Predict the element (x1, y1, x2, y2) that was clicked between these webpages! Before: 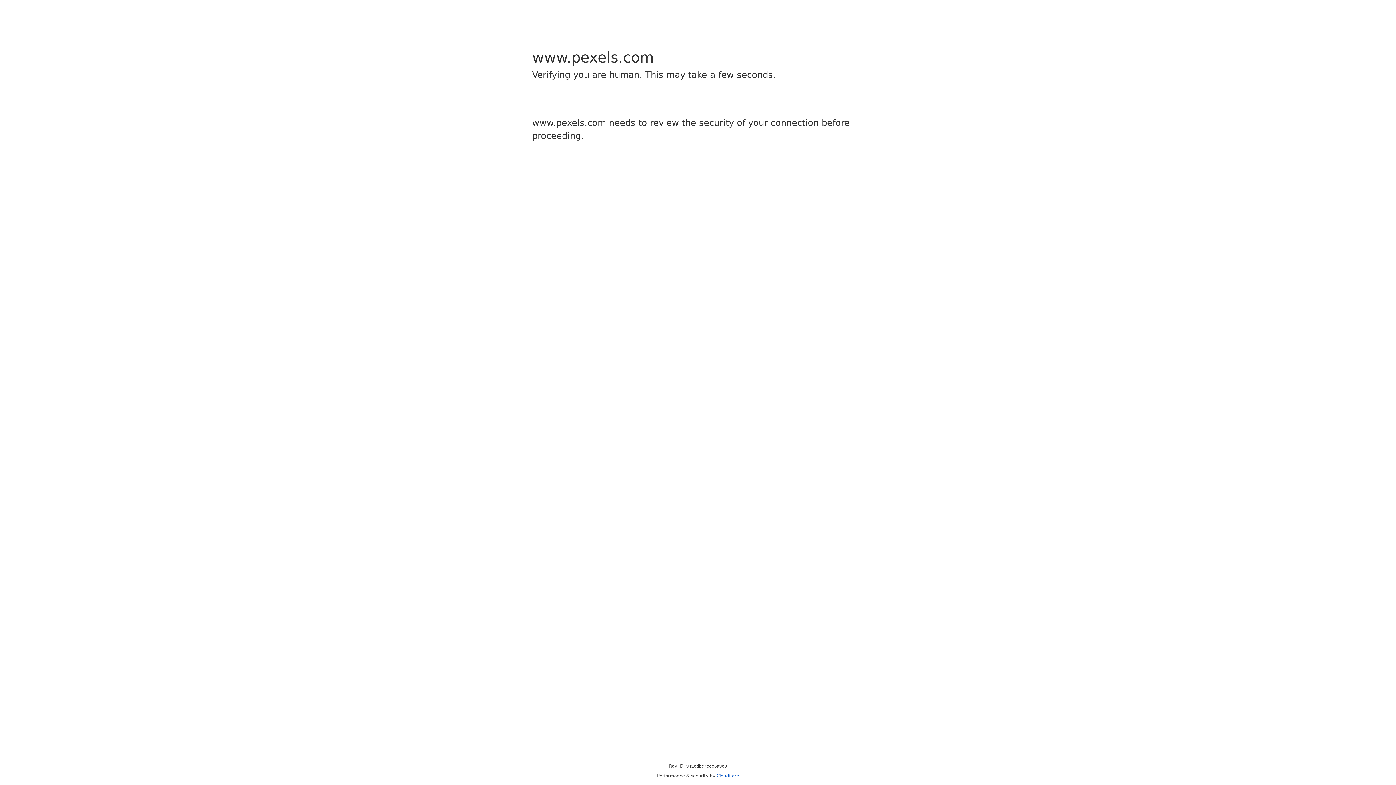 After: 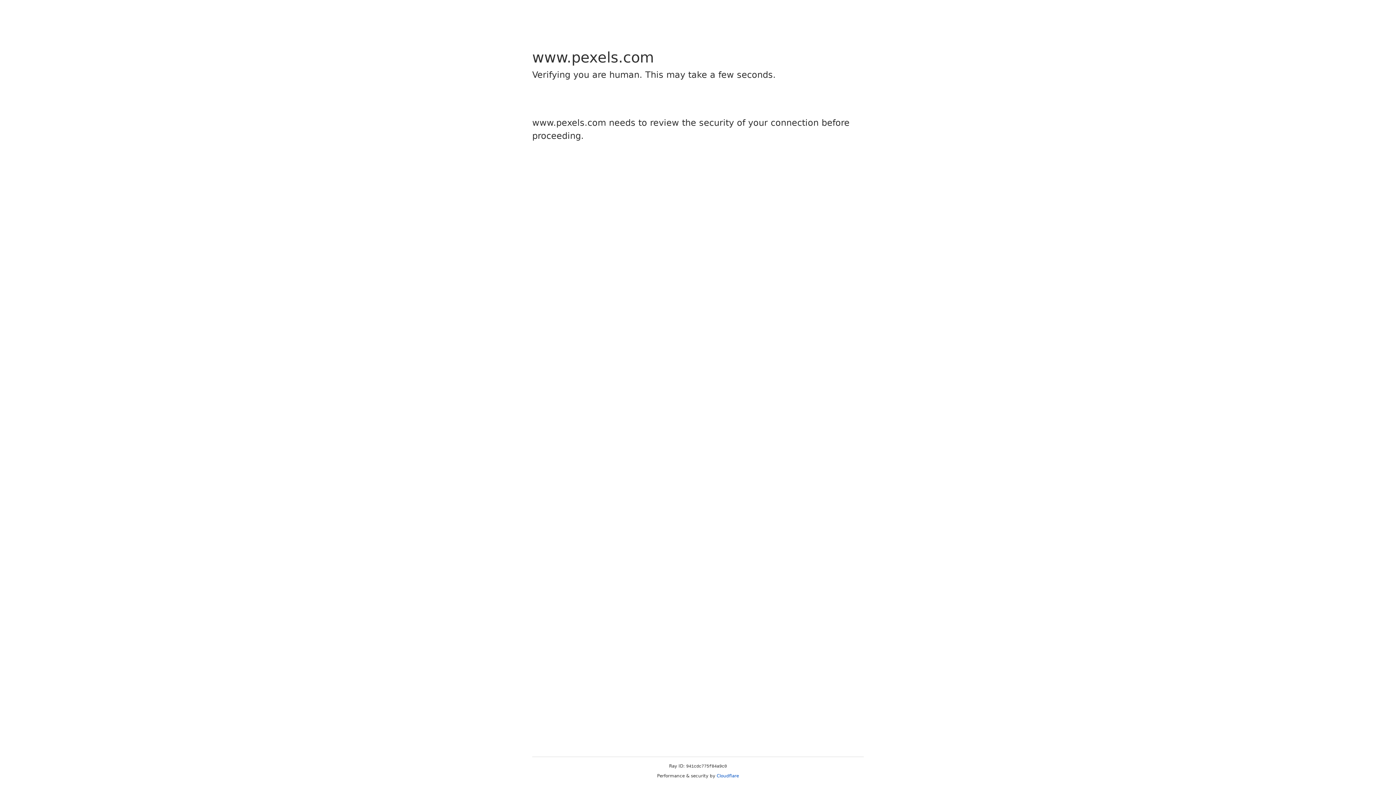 Action: bbox: (716, 773, 739, 778) label: Cloudflare